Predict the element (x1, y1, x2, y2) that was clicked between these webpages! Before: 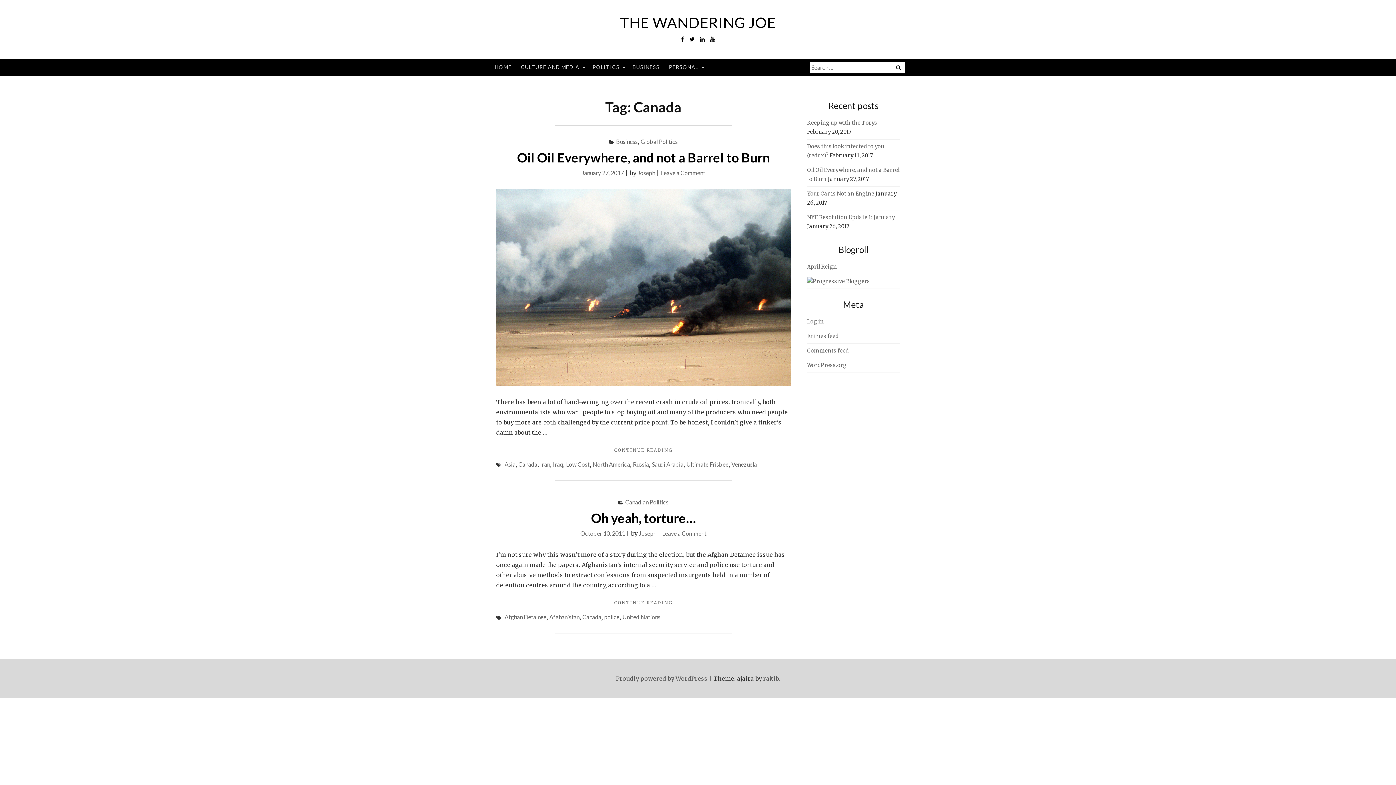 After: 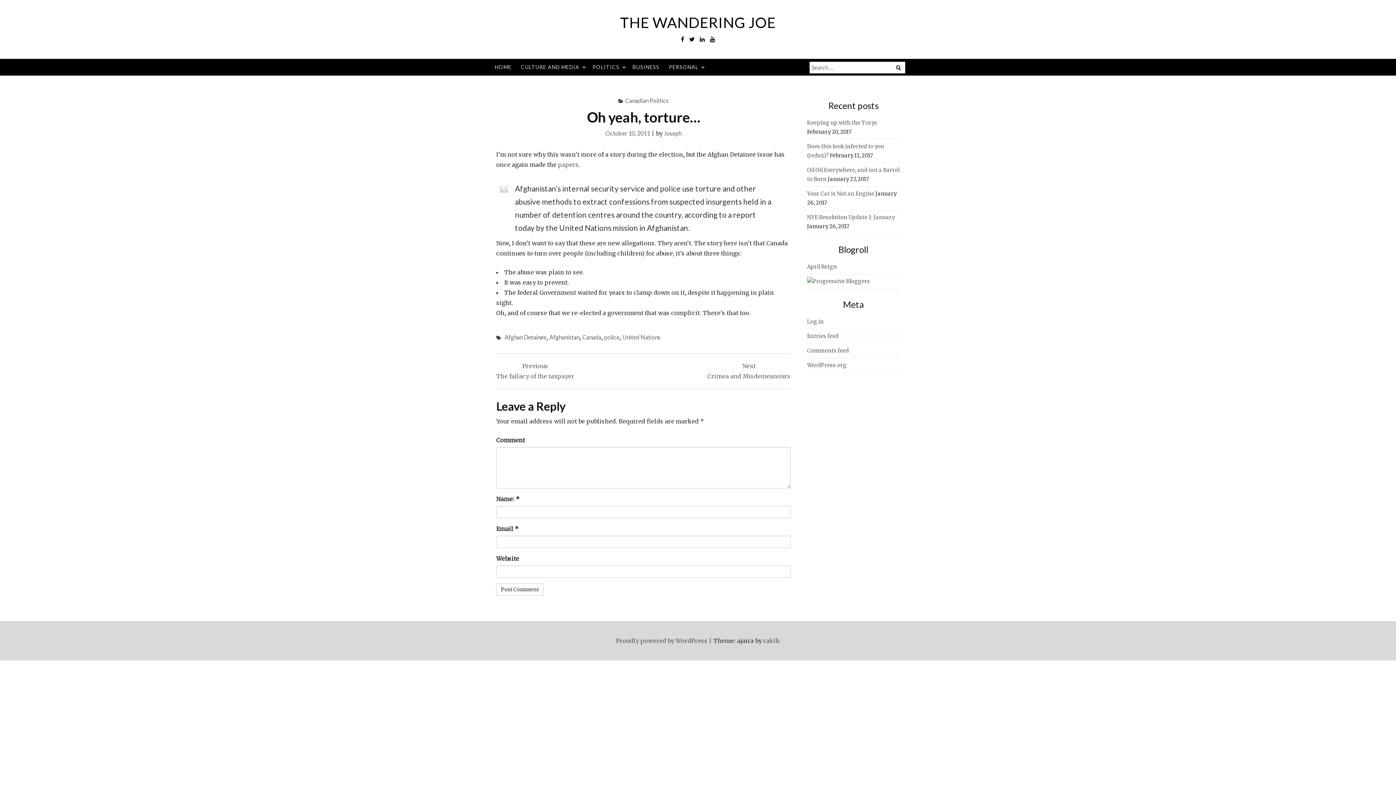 Action: bbox: (662, 530, 706, 537) label: Leave a Comment
on Oh yeah, torture…